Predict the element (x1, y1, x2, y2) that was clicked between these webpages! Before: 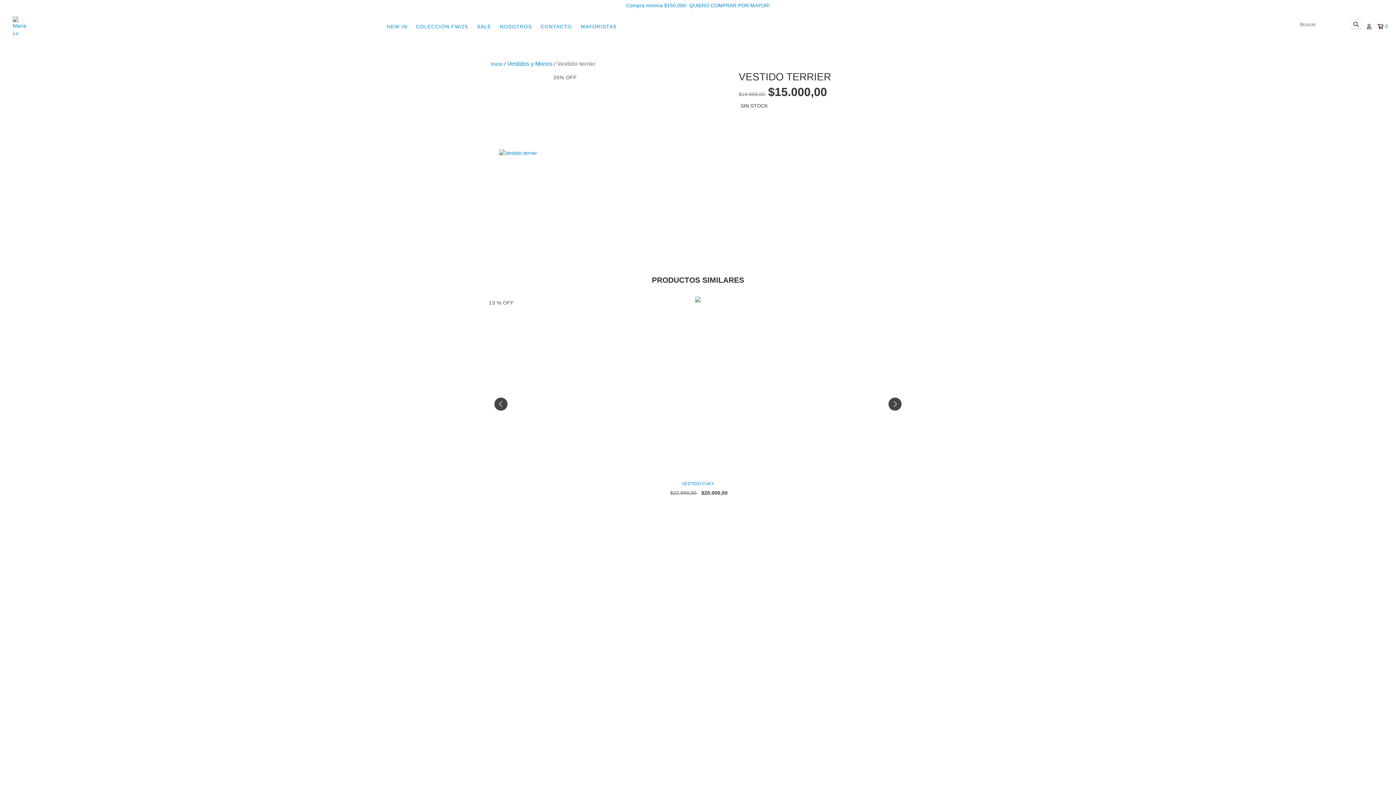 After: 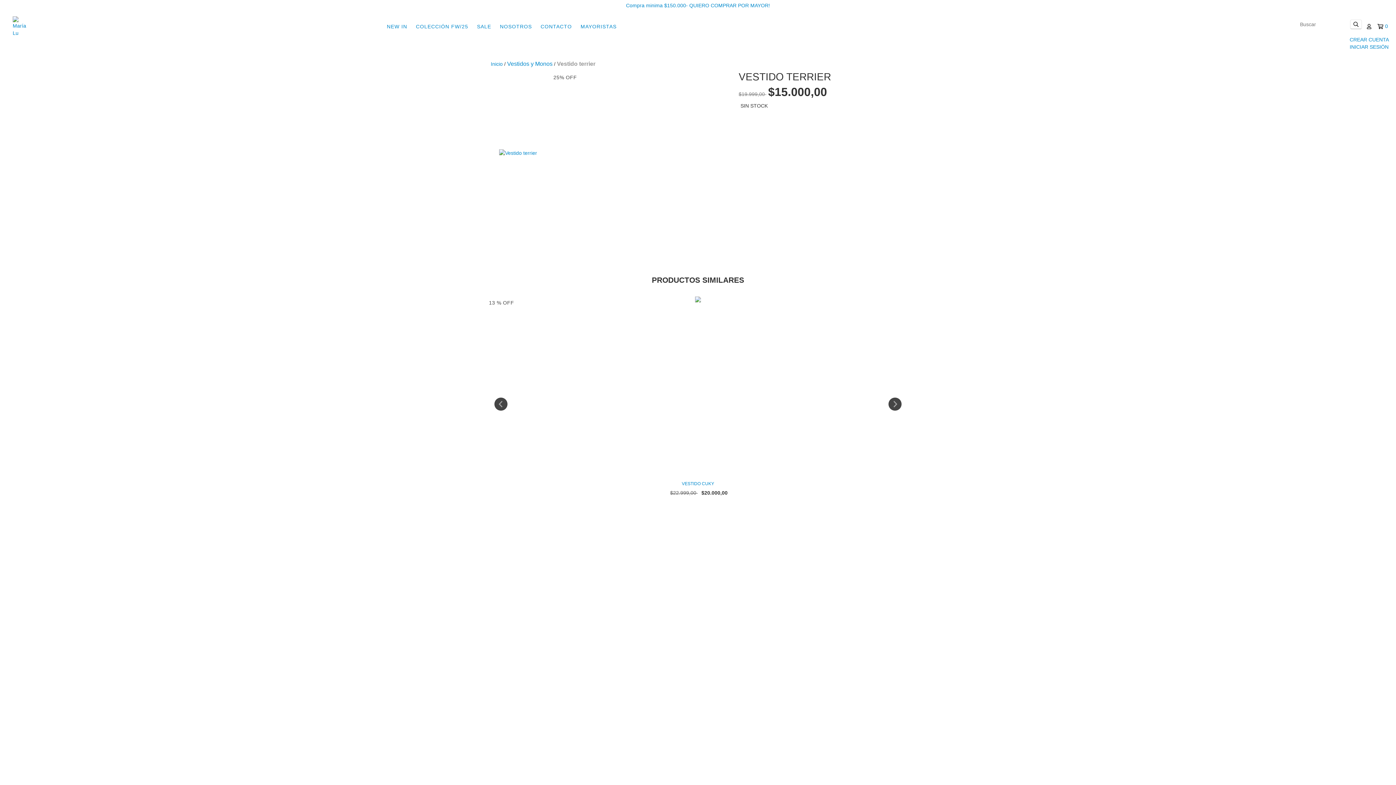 Action: bbox: (1367, 23, 1371, 29)